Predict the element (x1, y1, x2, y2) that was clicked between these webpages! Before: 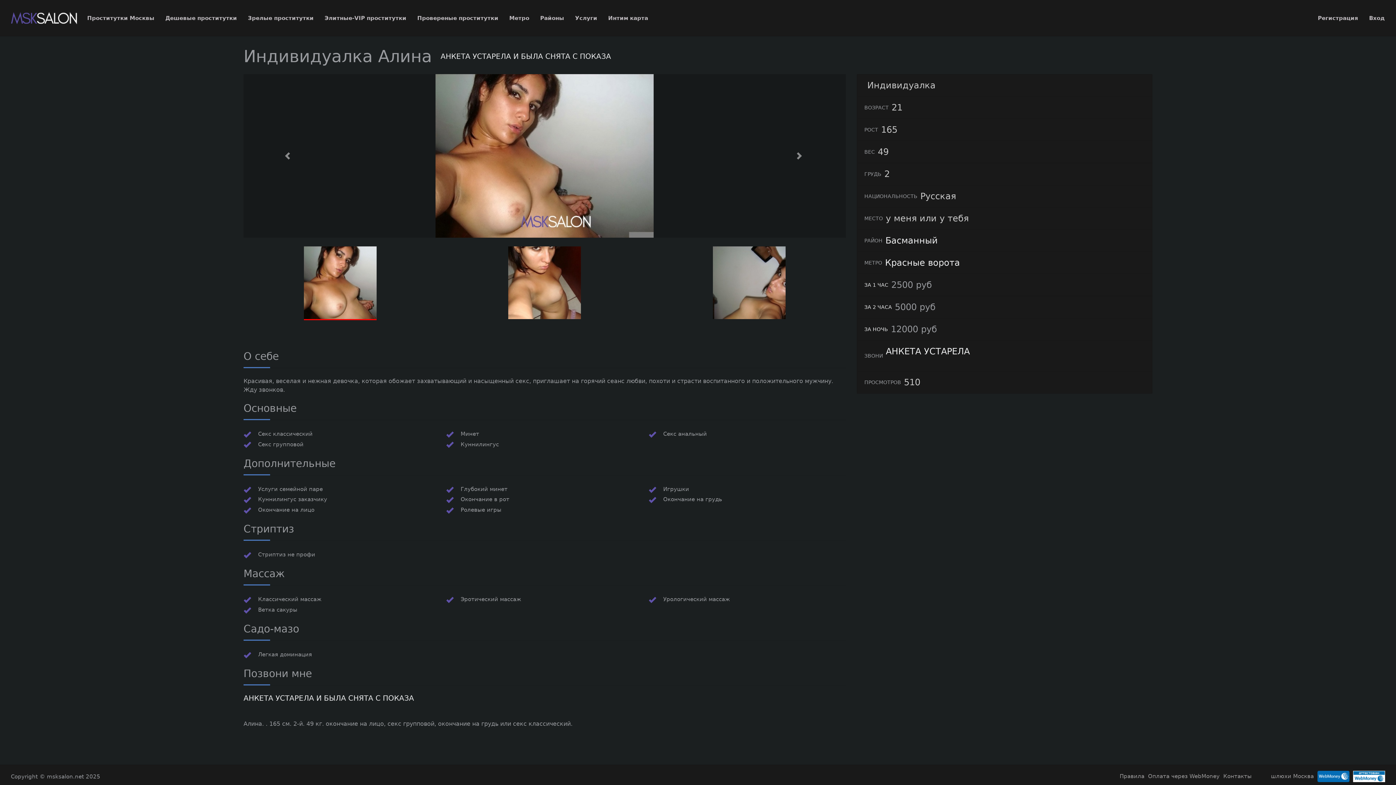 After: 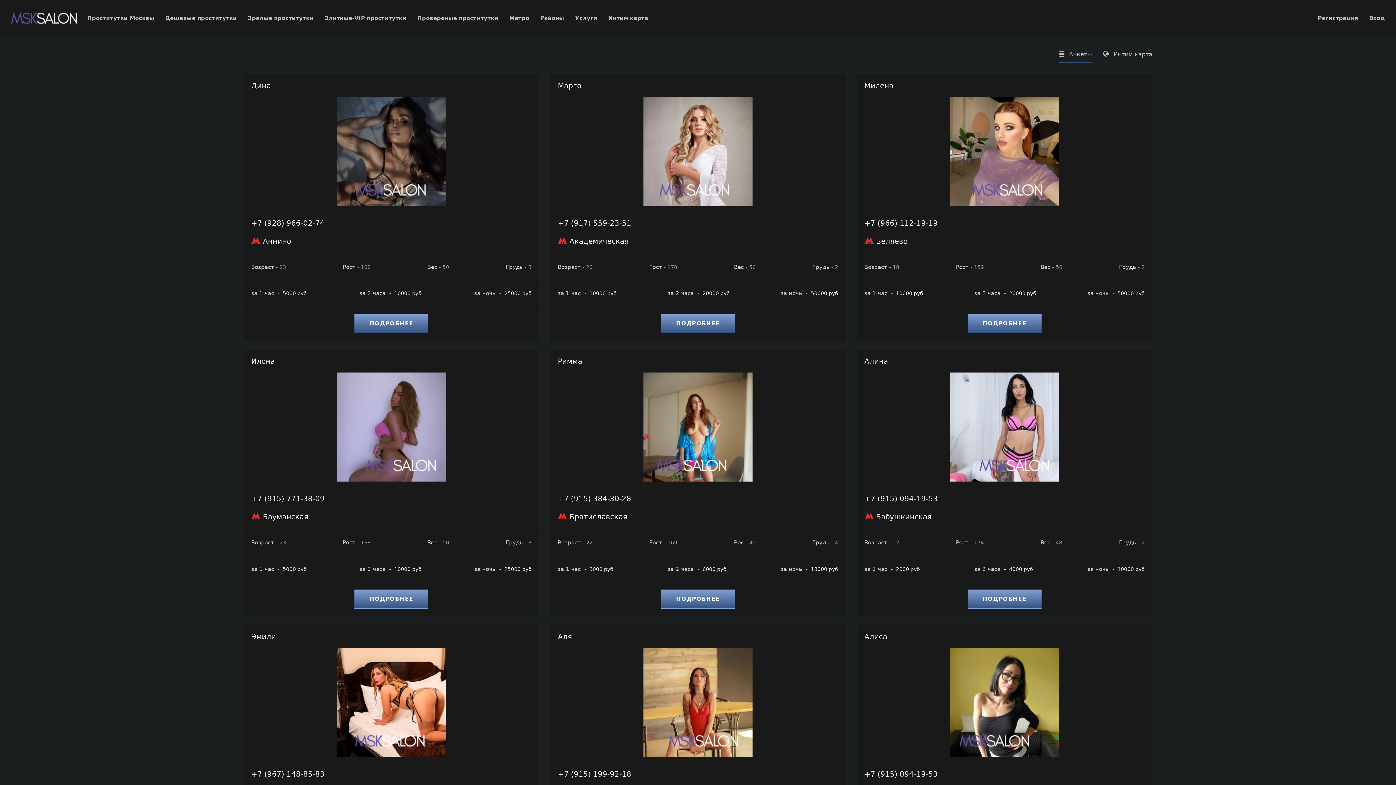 Action: bbox: (663, 496, 722, 503) label: Окончание на грудь